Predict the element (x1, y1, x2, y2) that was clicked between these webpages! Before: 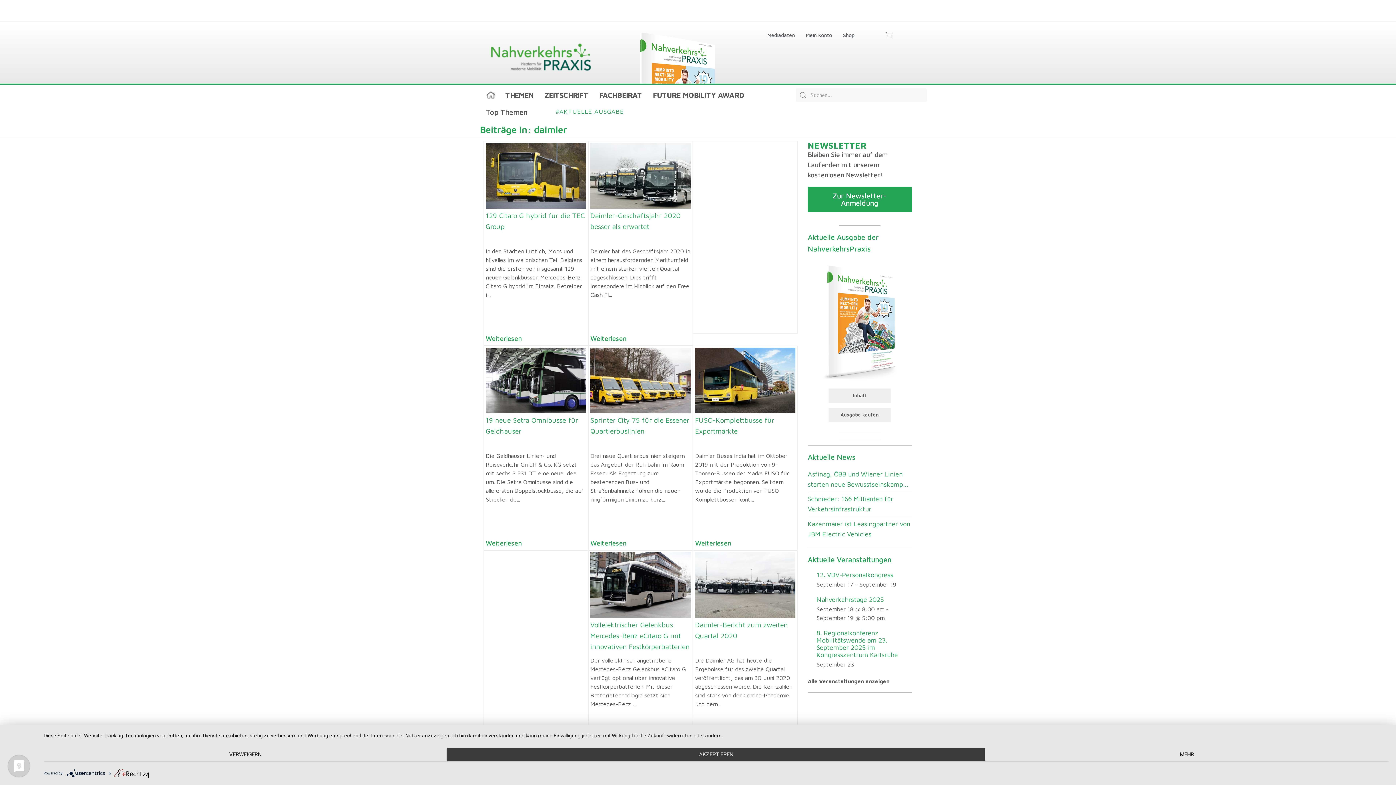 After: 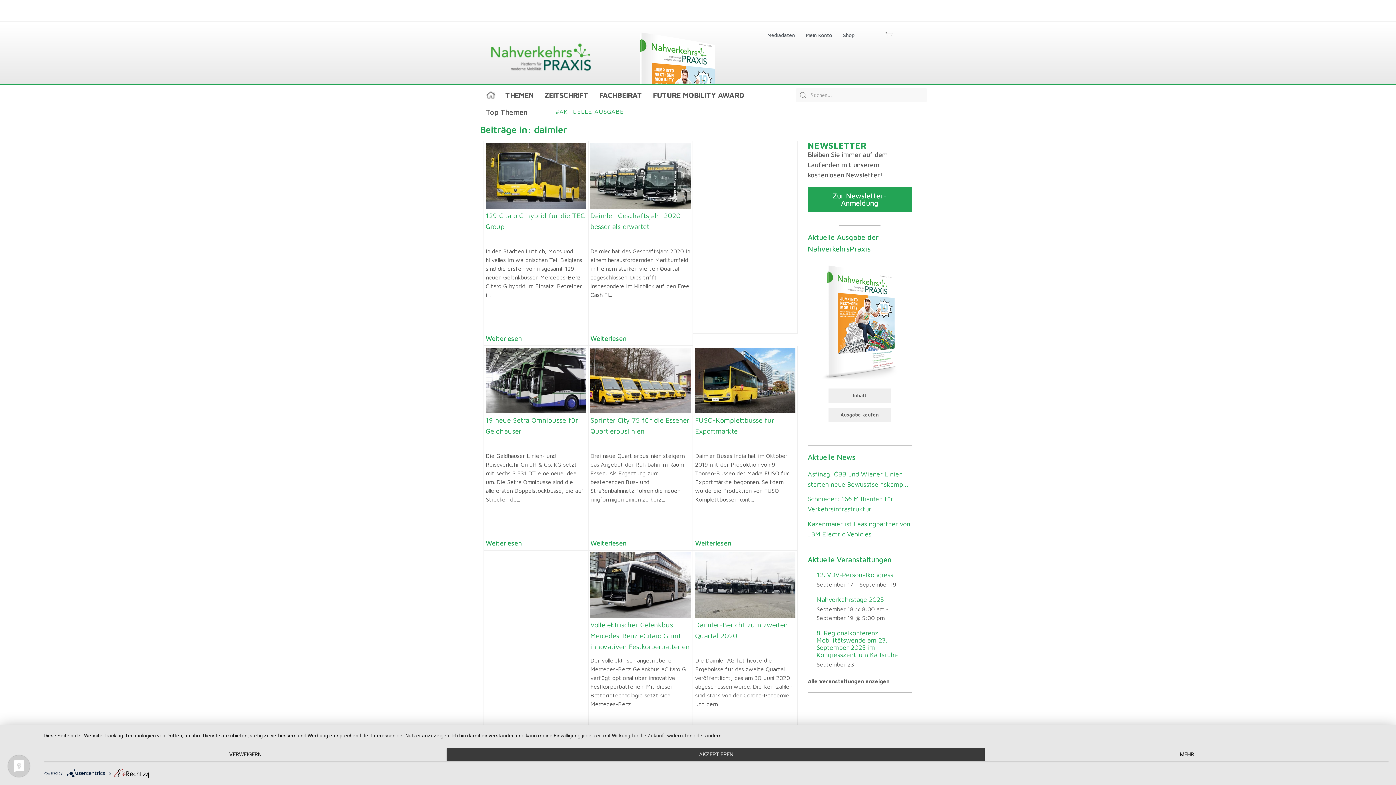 Action: bbox: (114, 771, 149, 775)